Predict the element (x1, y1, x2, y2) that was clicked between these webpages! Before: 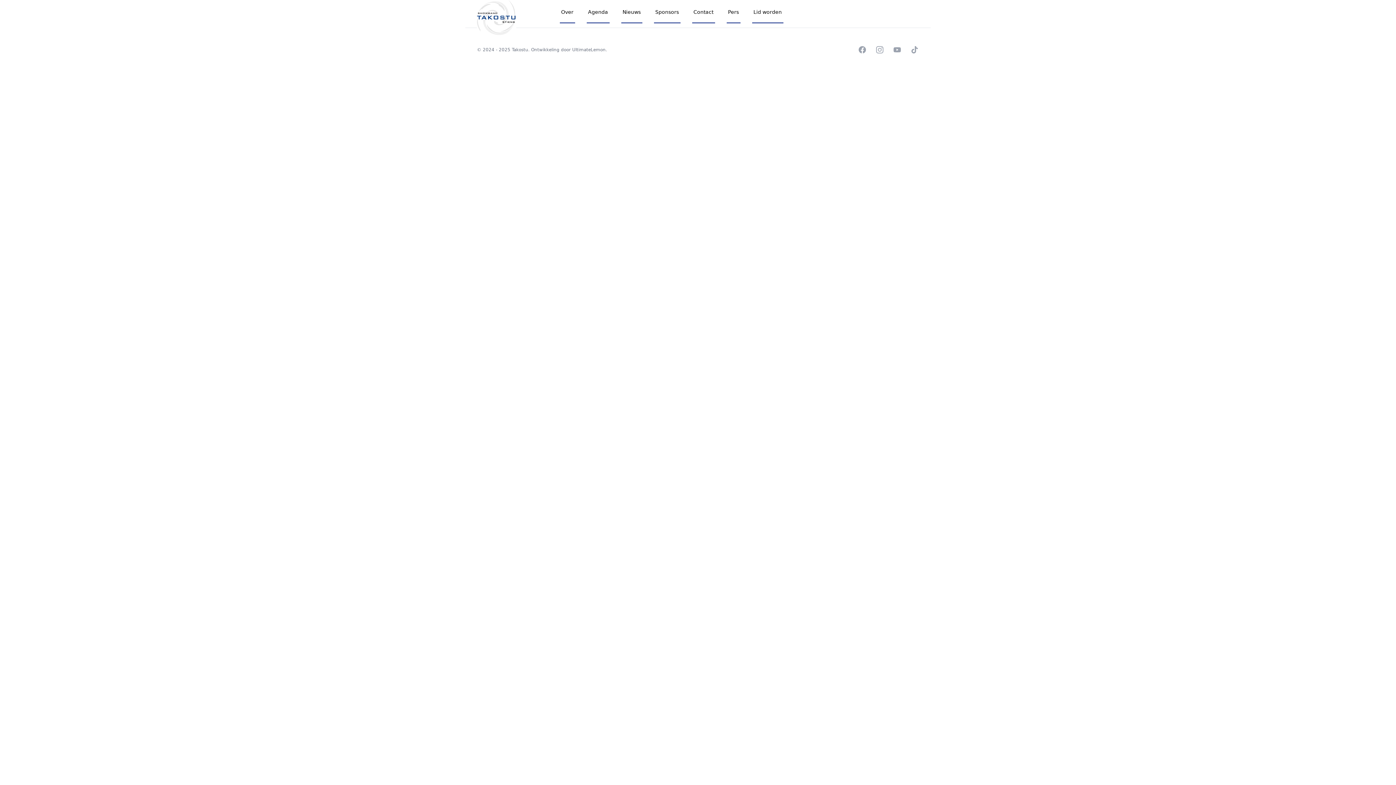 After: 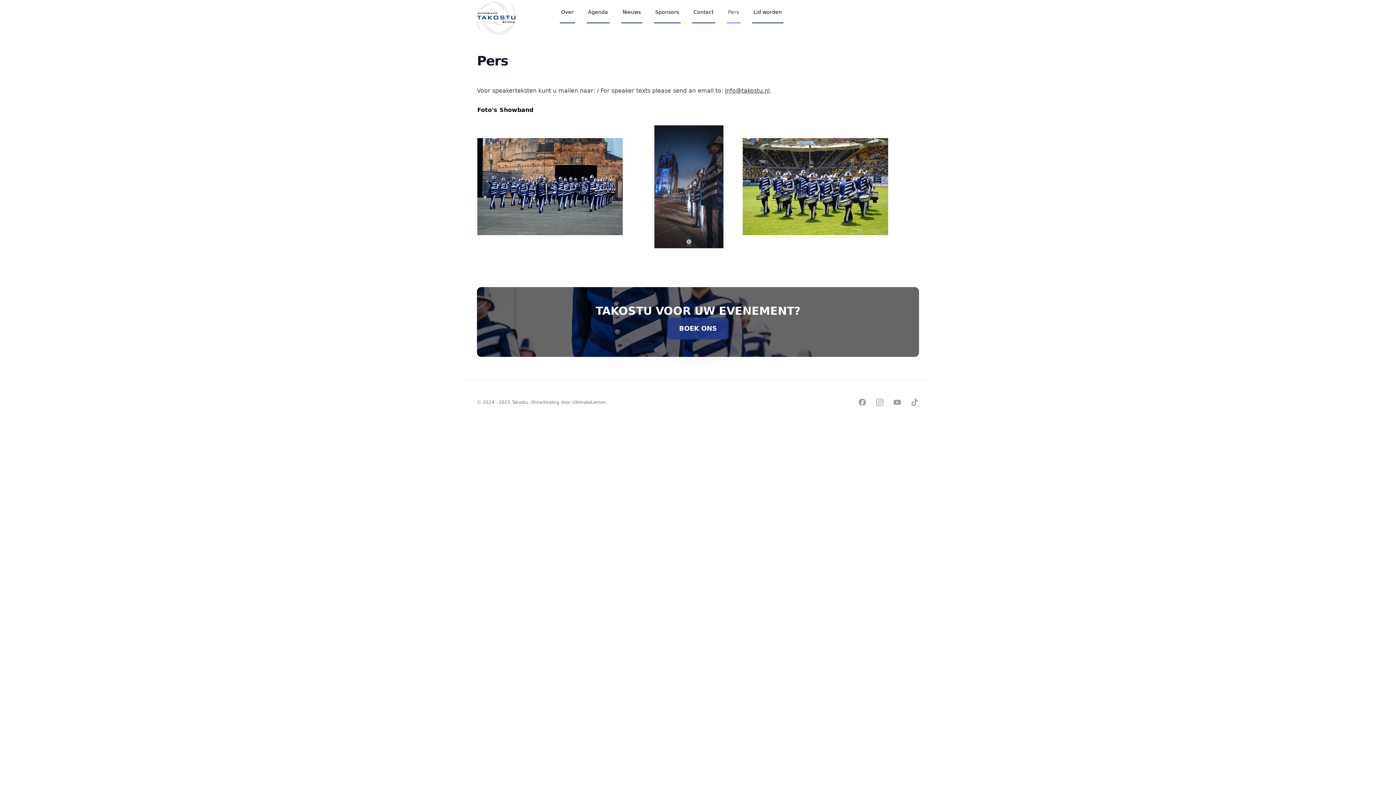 Action: label: Pers bbox: (726, 0, 740, 23)